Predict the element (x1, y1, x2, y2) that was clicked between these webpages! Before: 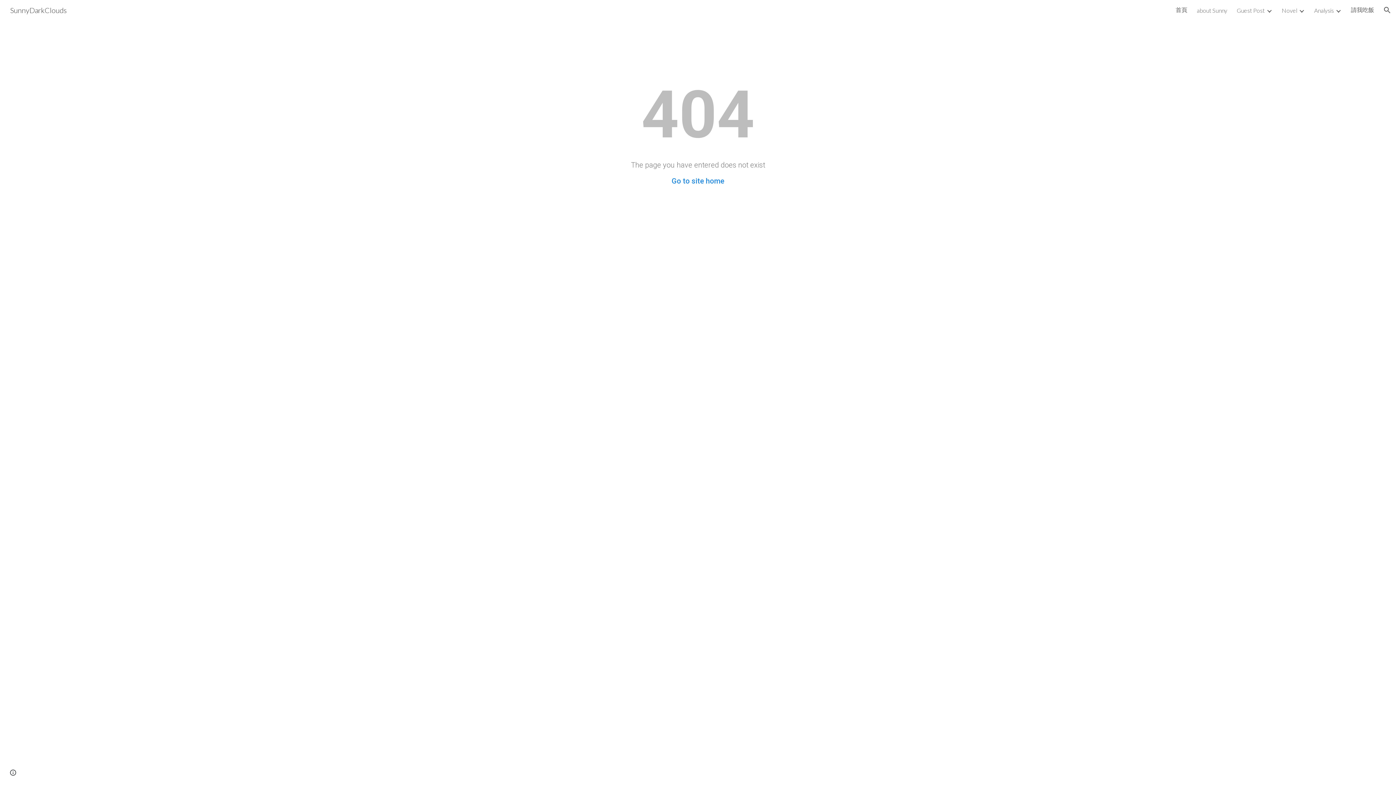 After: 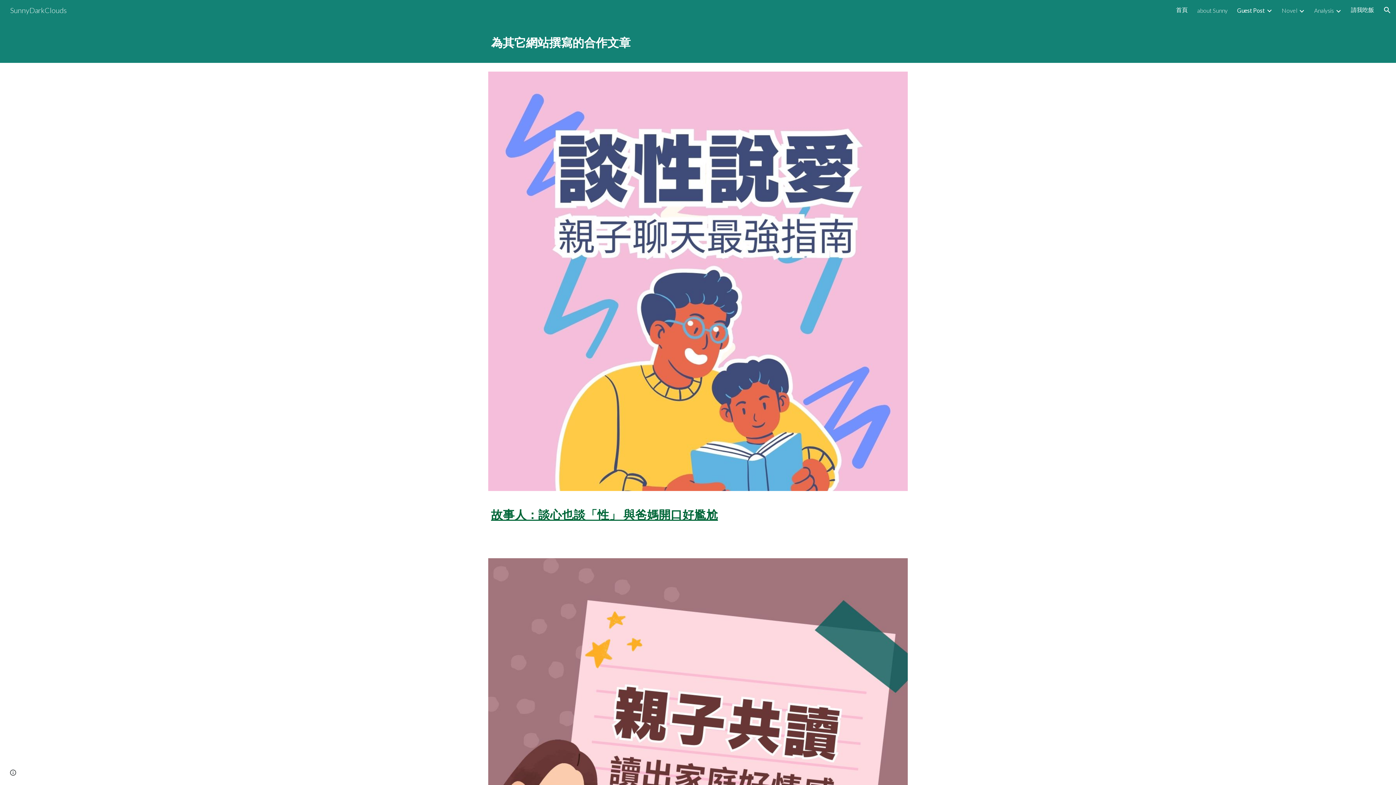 Action: bbox: (1237, 6, 1265, 13) label: Guest Post